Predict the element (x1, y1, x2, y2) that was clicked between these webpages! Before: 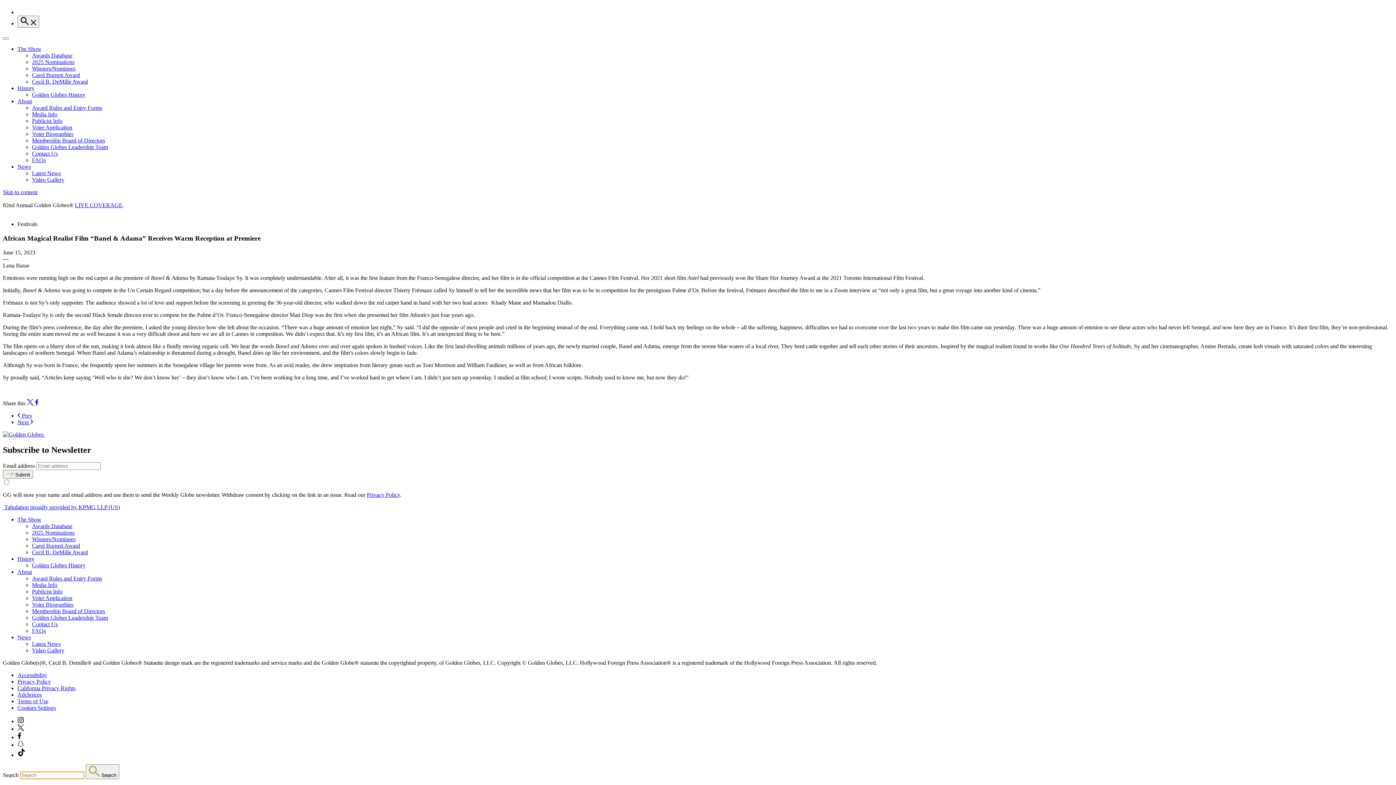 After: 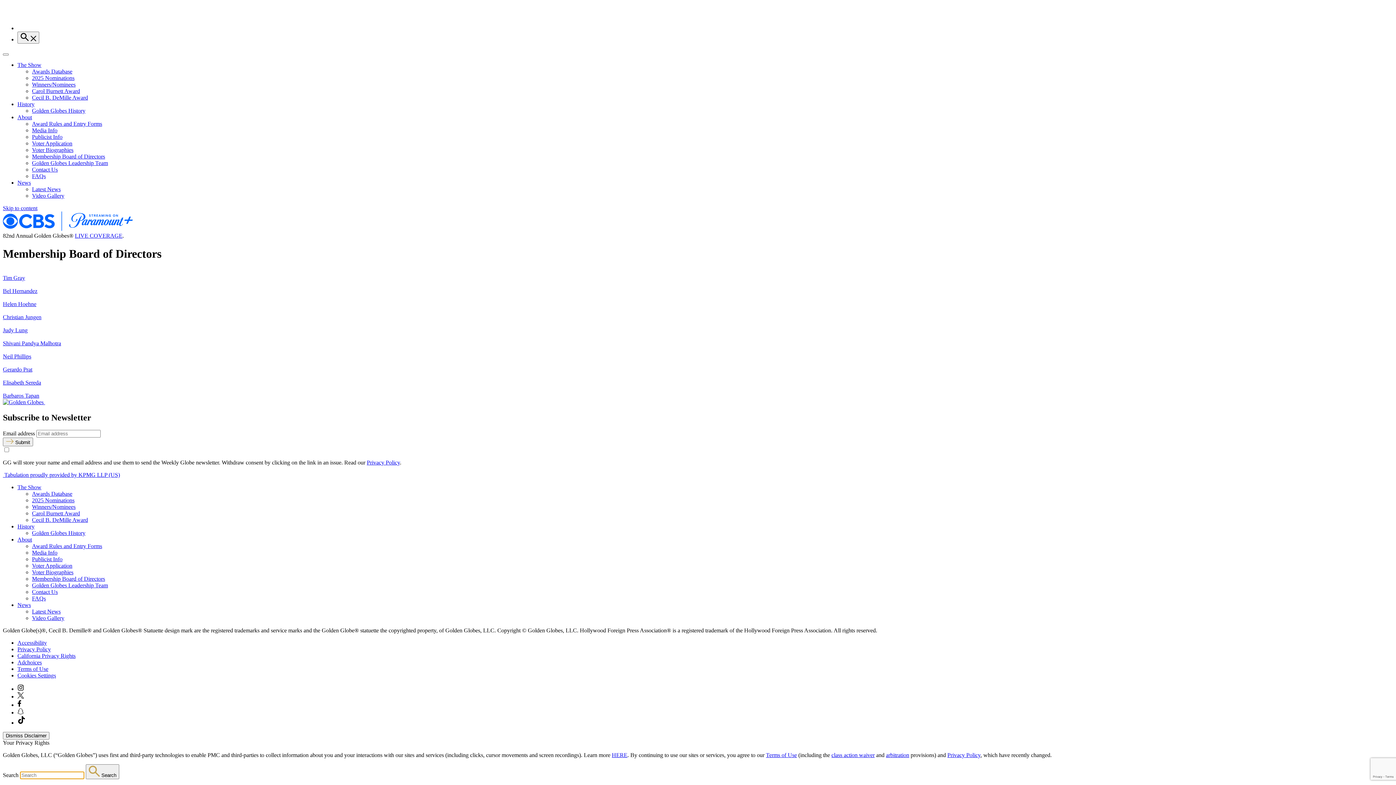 Action: bbox: (32, 608, 105, 614) label: Membership Board of Directors